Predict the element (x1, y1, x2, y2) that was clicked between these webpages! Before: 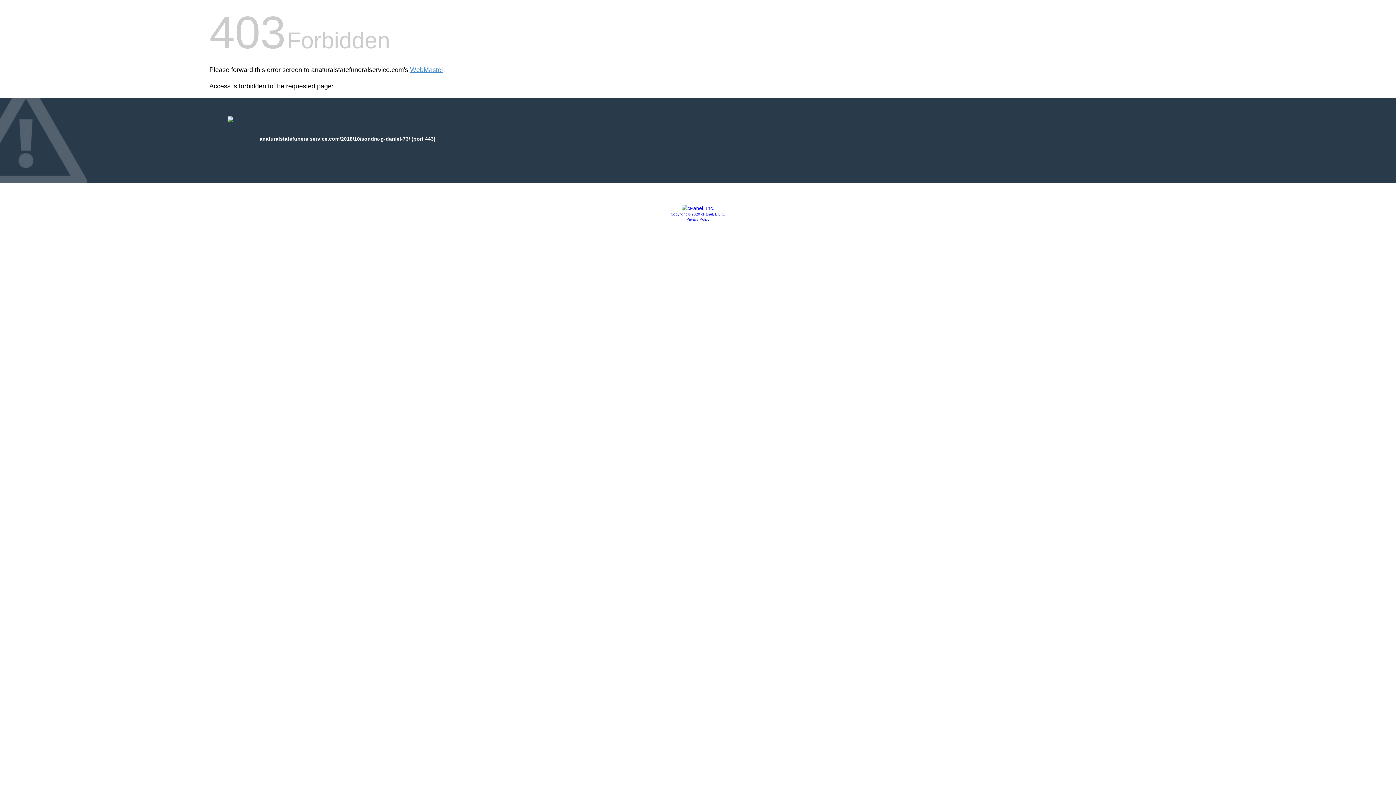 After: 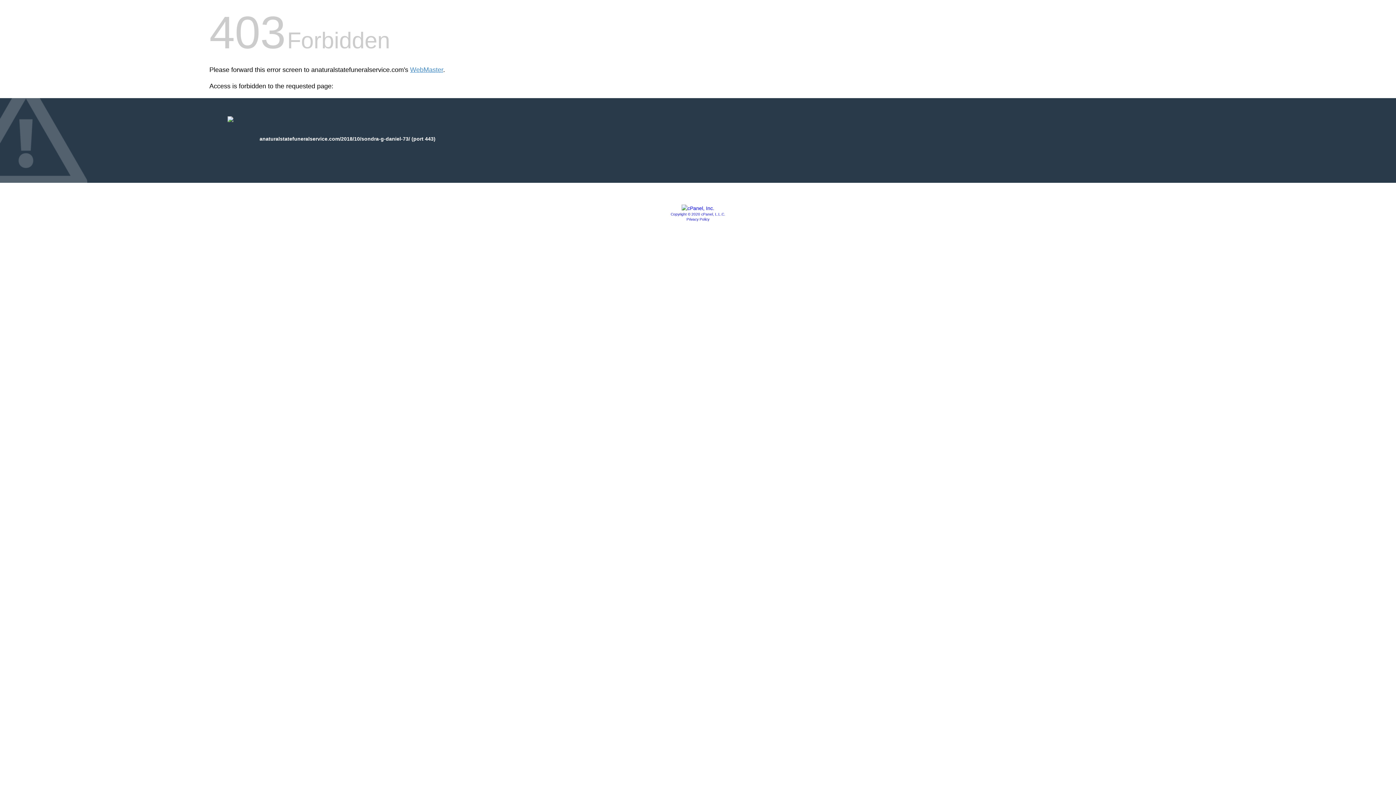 Action: label: Privacy Policy bbox: (686, 217, 709, 221)